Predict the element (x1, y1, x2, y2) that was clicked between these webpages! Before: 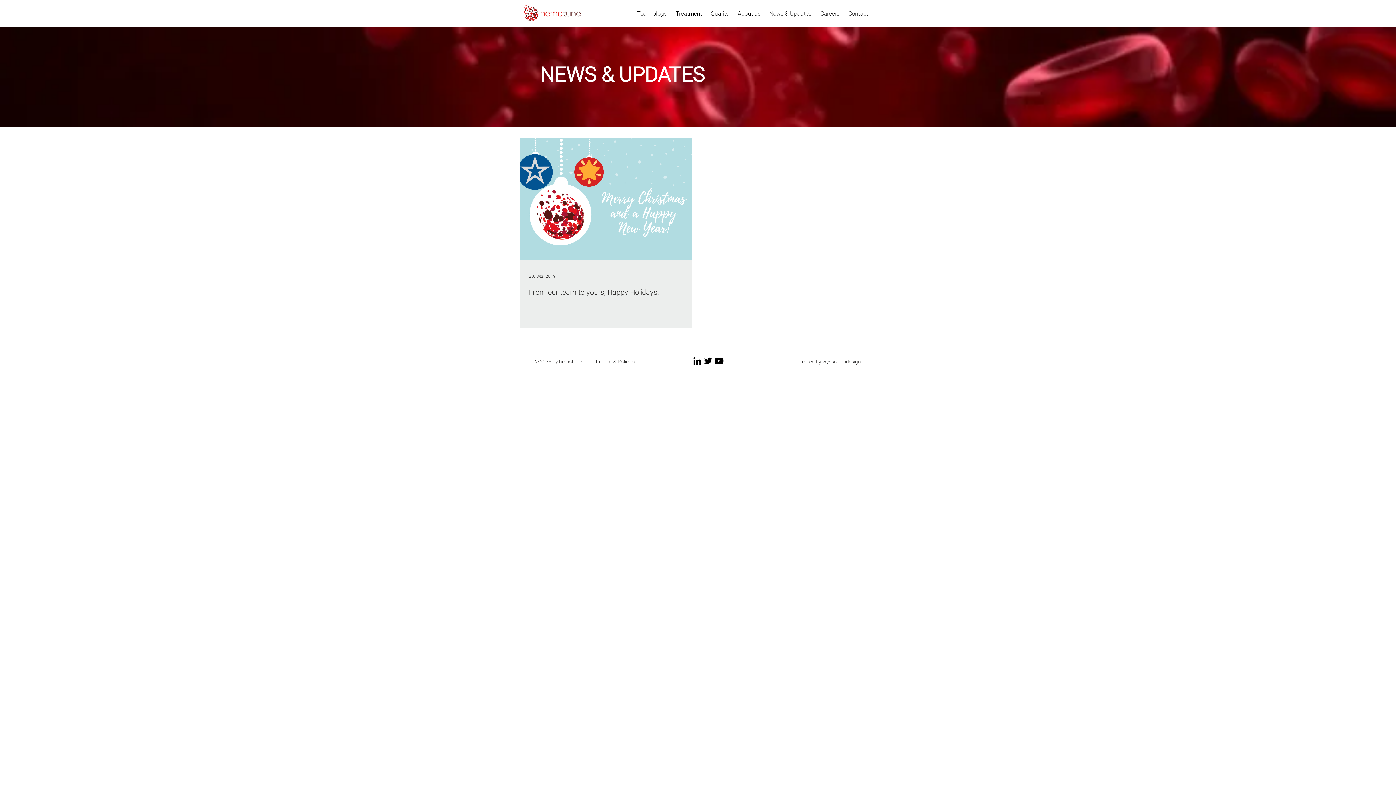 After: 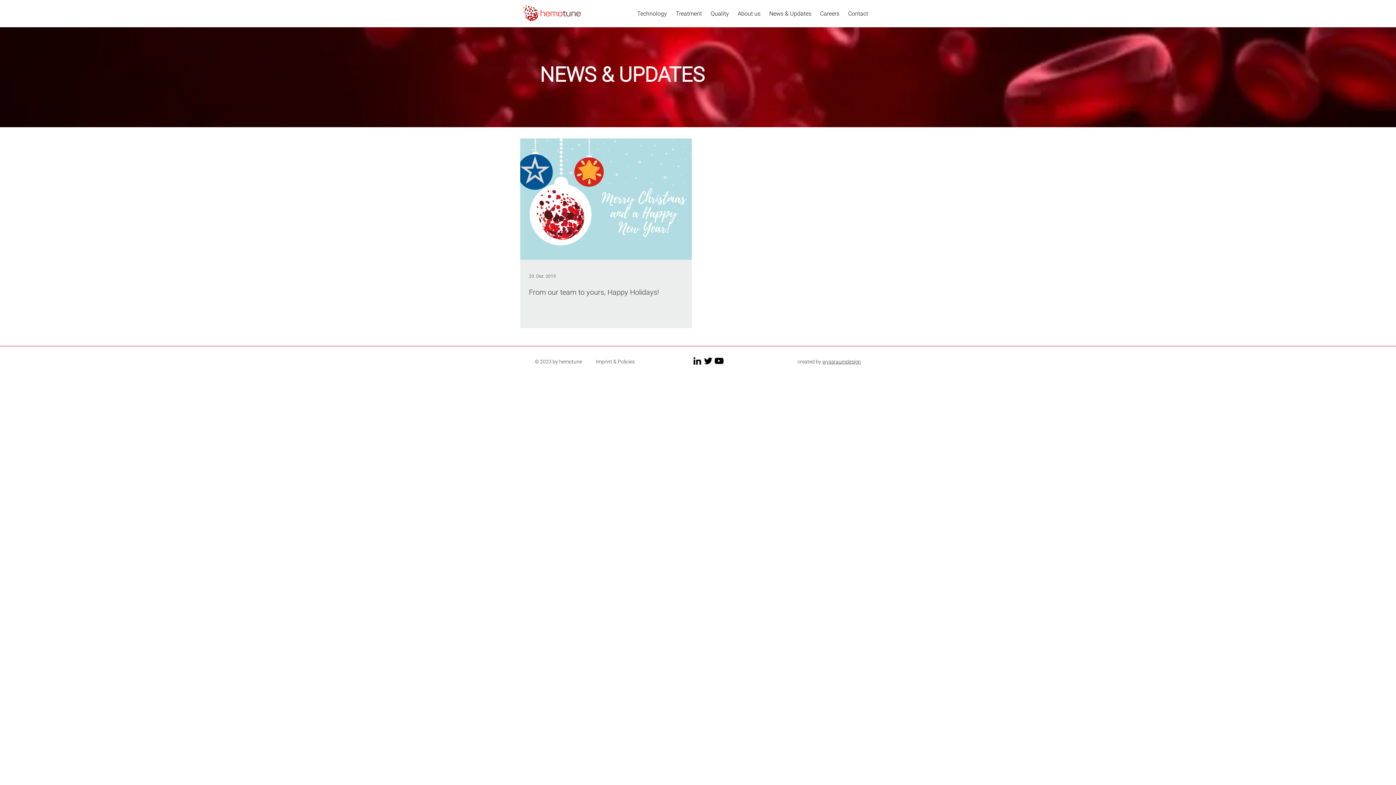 Action: bbox: (713, 355, 724, 366) label: YouTube